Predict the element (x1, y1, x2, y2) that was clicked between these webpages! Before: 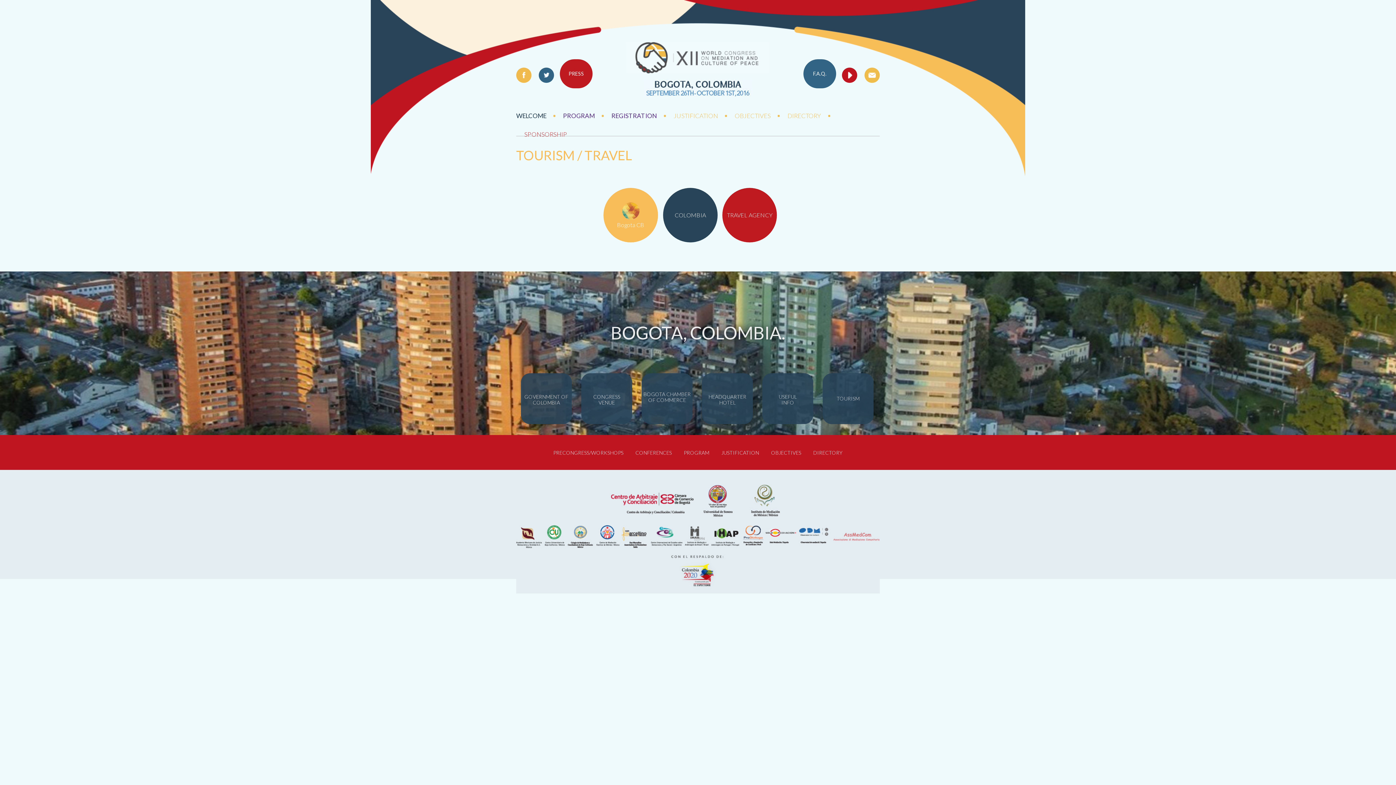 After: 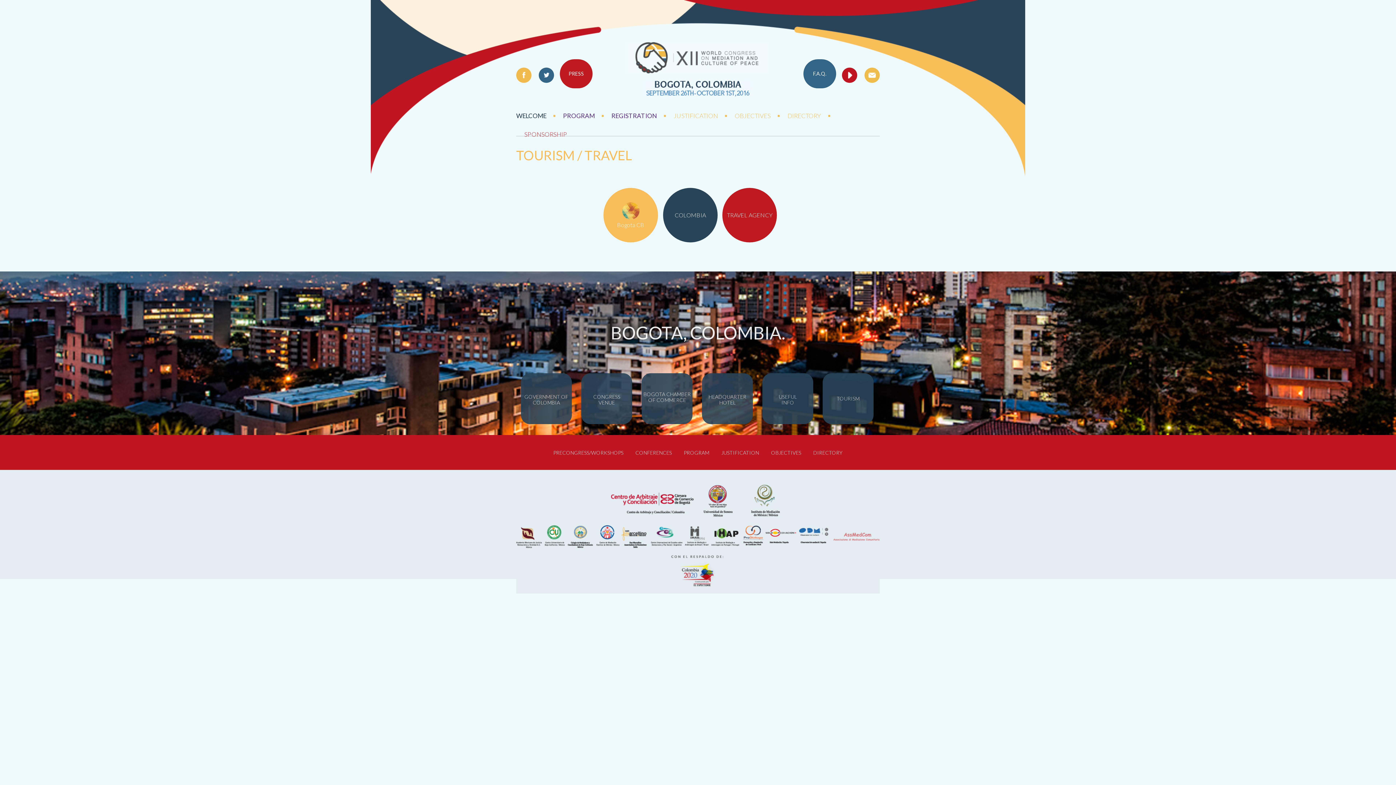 Action: bbox: (516, 67, 531, 82)